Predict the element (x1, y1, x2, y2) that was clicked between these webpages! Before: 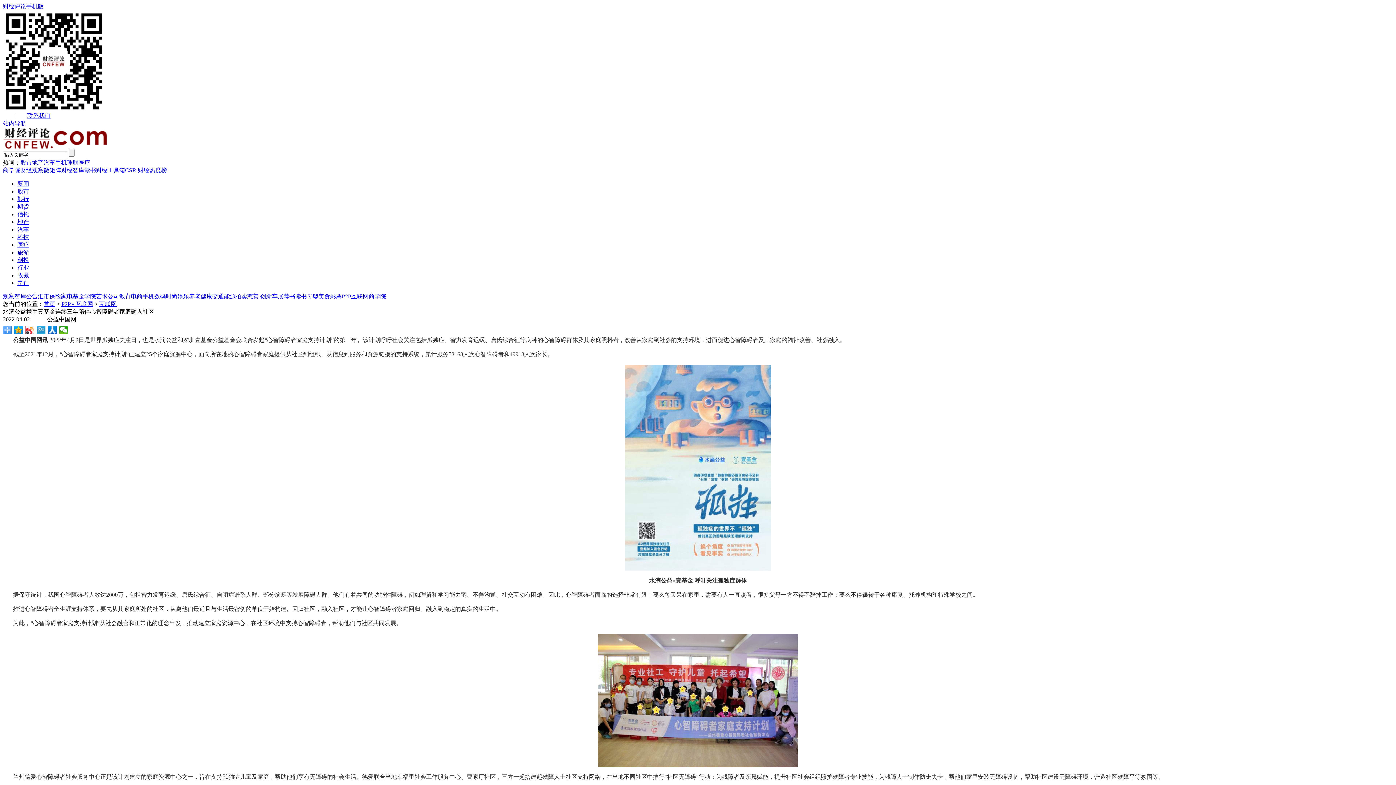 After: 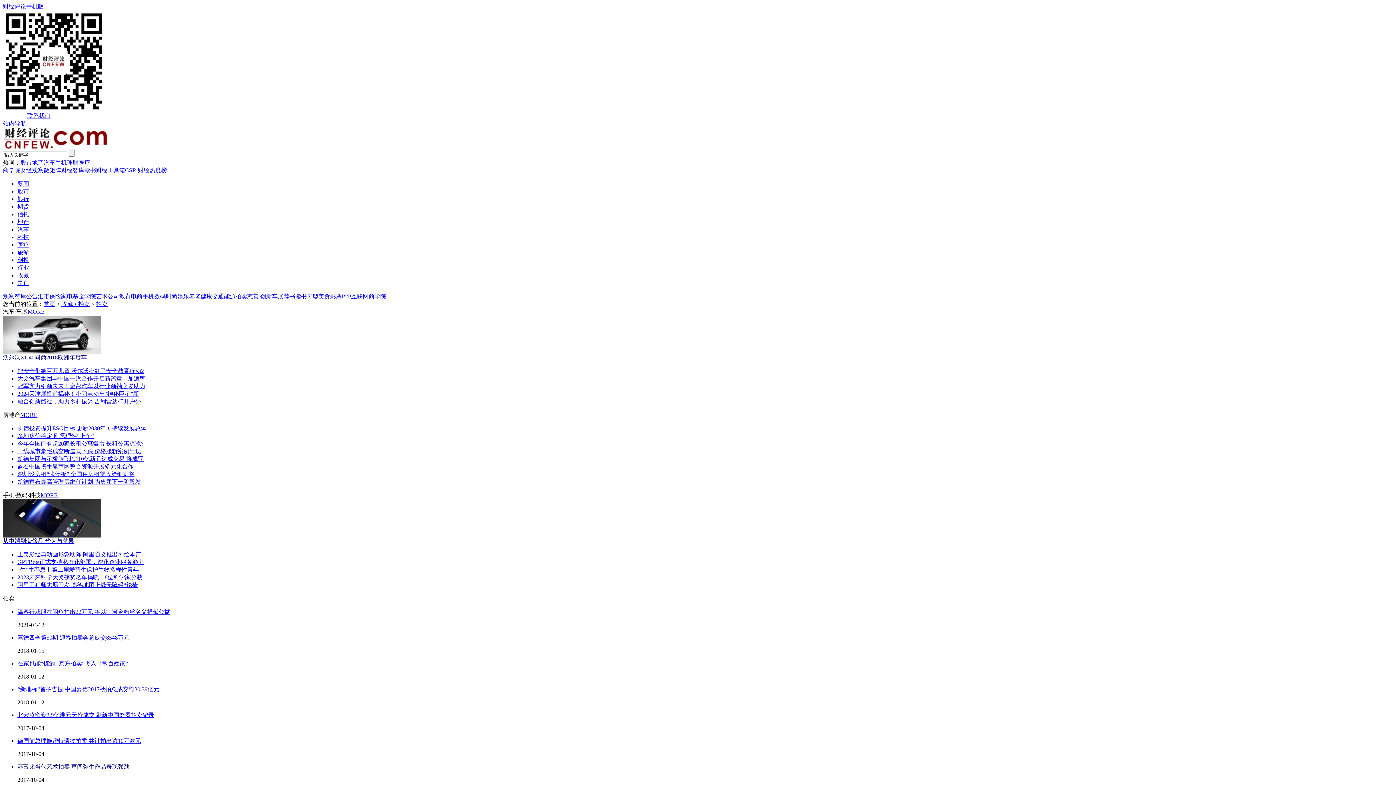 Action: bbox: (235, 293, 247, 299) label: 拍卖